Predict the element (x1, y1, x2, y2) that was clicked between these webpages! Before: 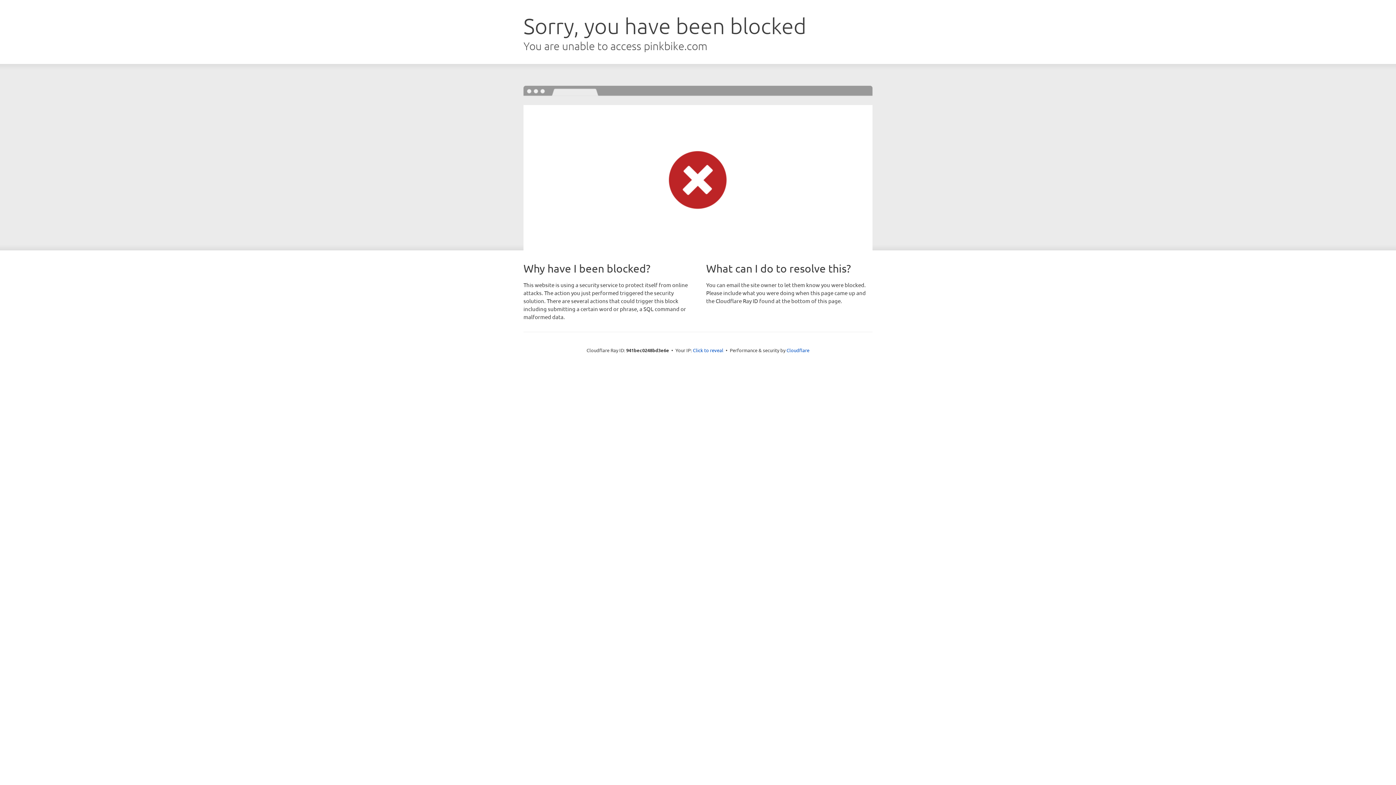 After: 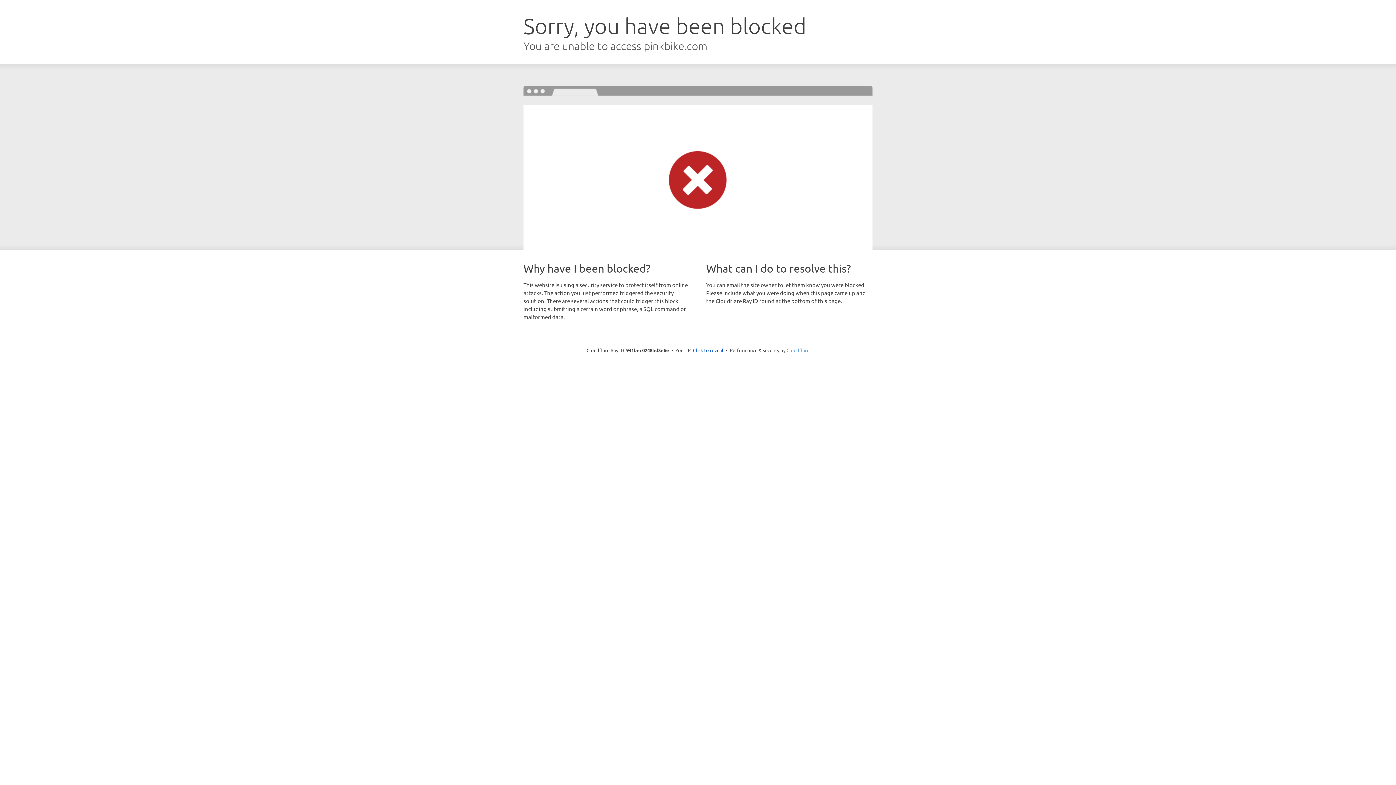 Action: bbox: (786, 347, 809, 353) label: Cloudflare